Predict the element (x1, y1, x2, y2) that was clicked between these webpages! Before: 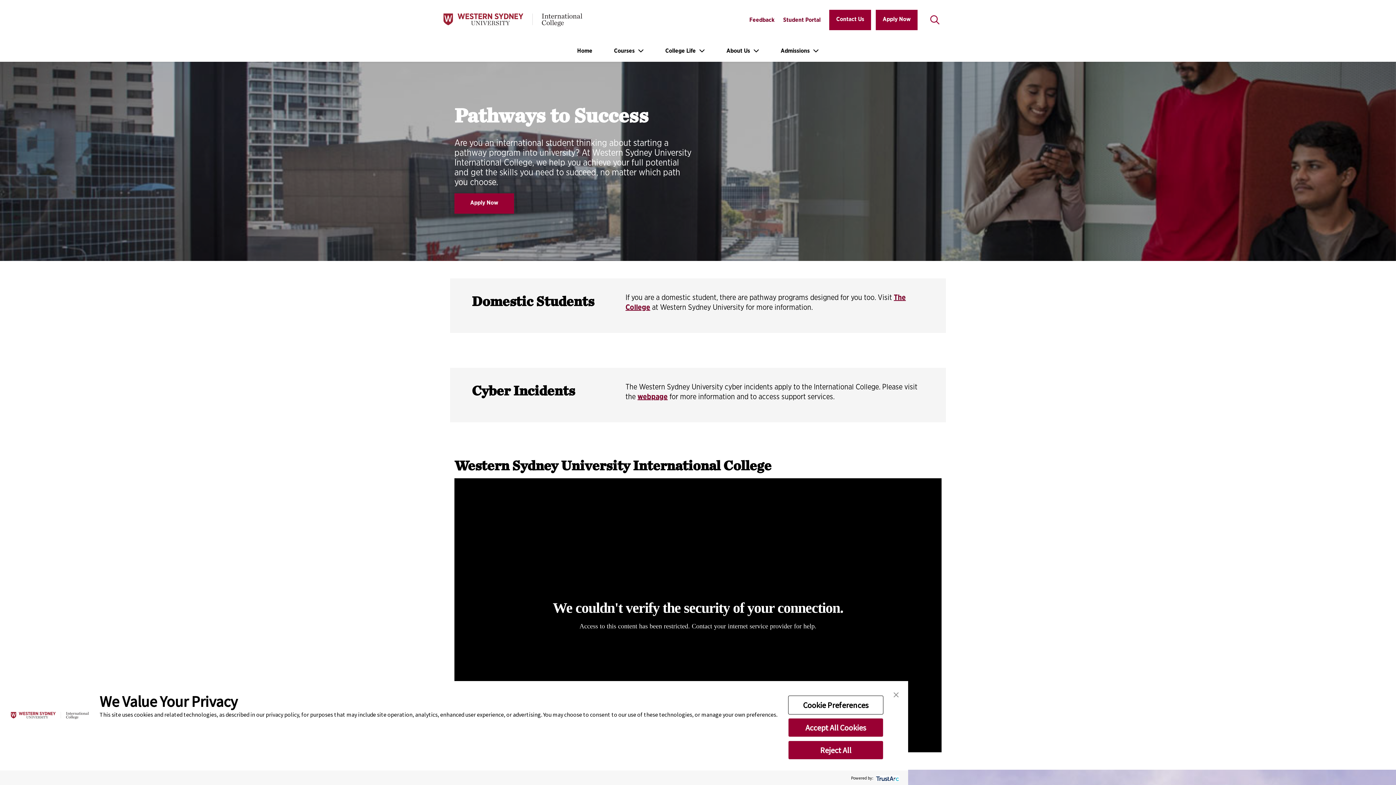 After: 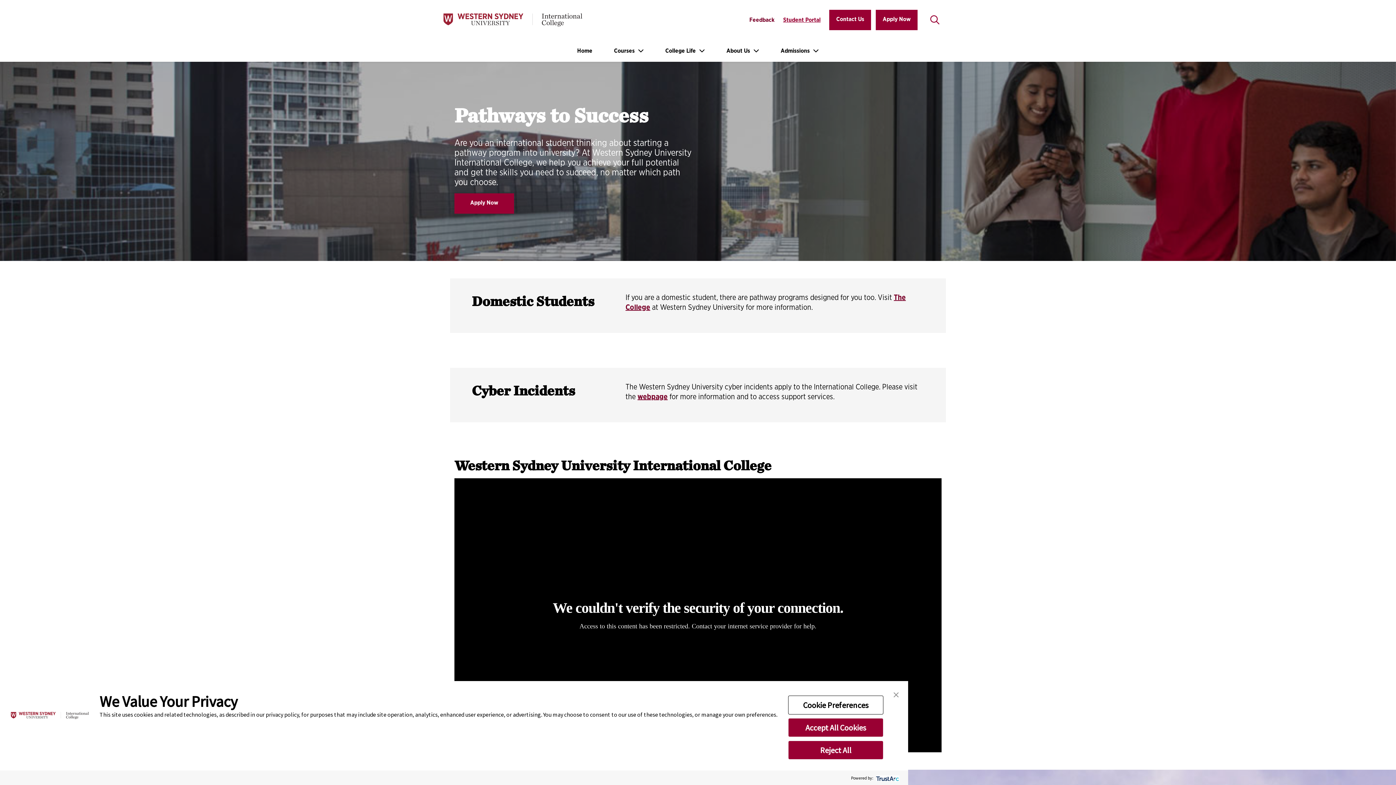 Action: label: Student Portal bbox: (783, 15, 820, 24)